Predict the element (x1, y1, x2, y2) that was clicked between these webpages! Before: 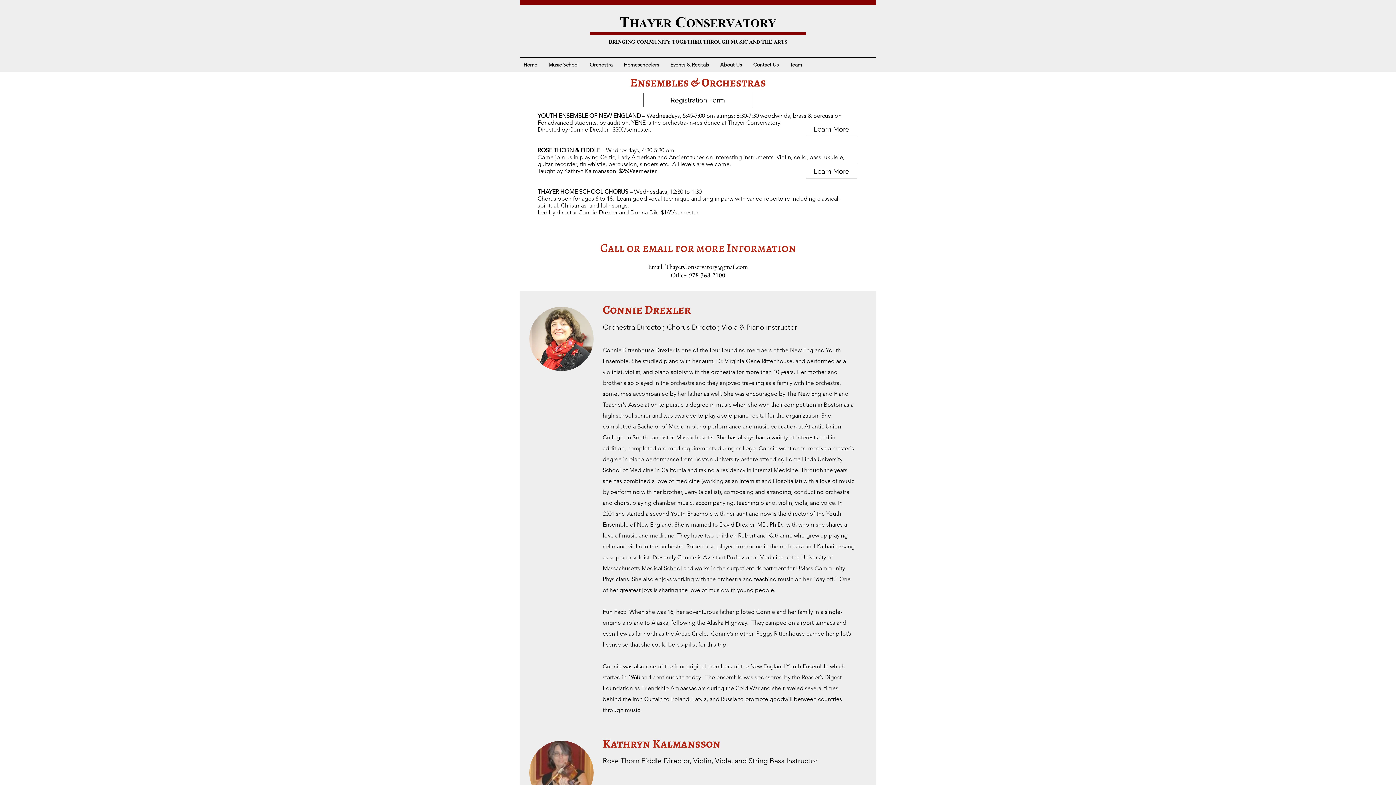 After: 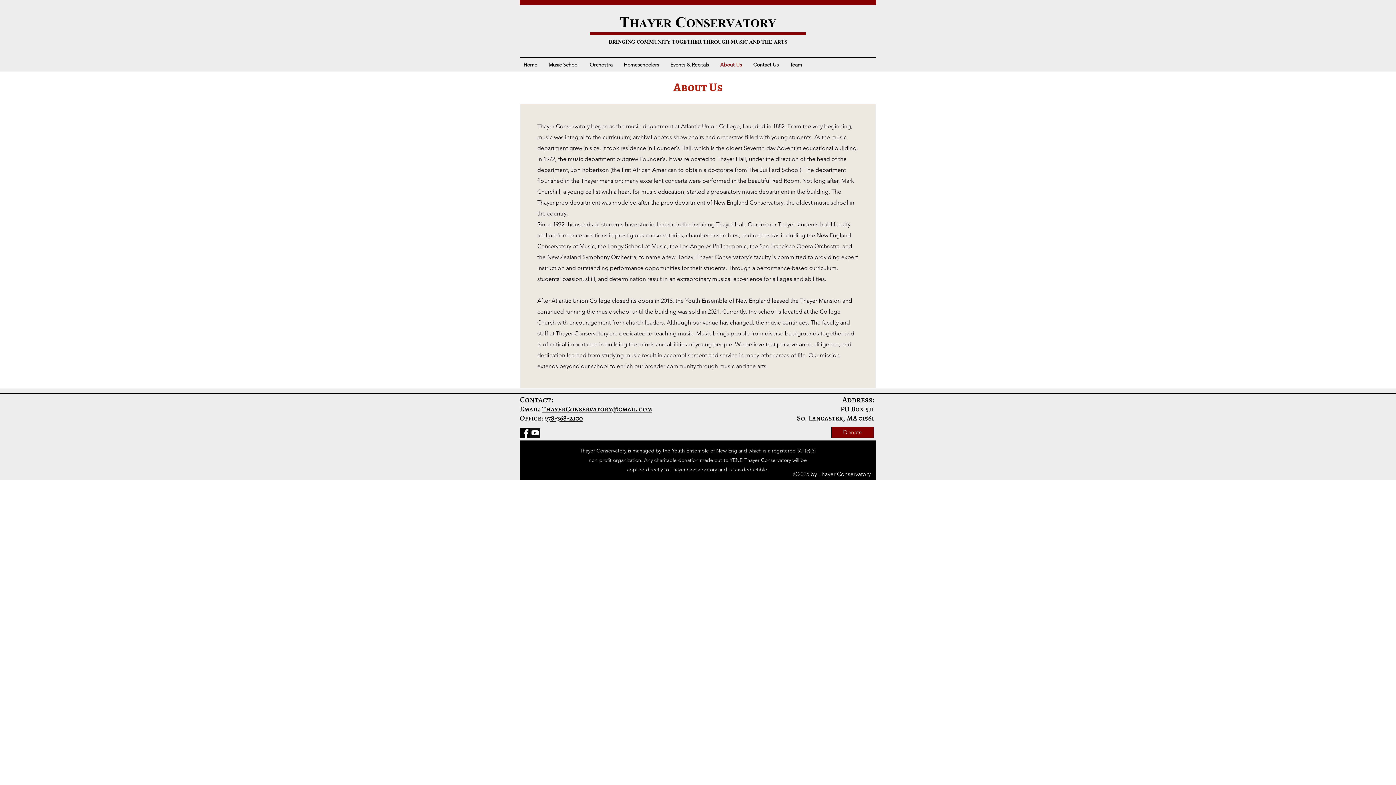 Action: bbox: (716, 60, 749, 69) label: About Us